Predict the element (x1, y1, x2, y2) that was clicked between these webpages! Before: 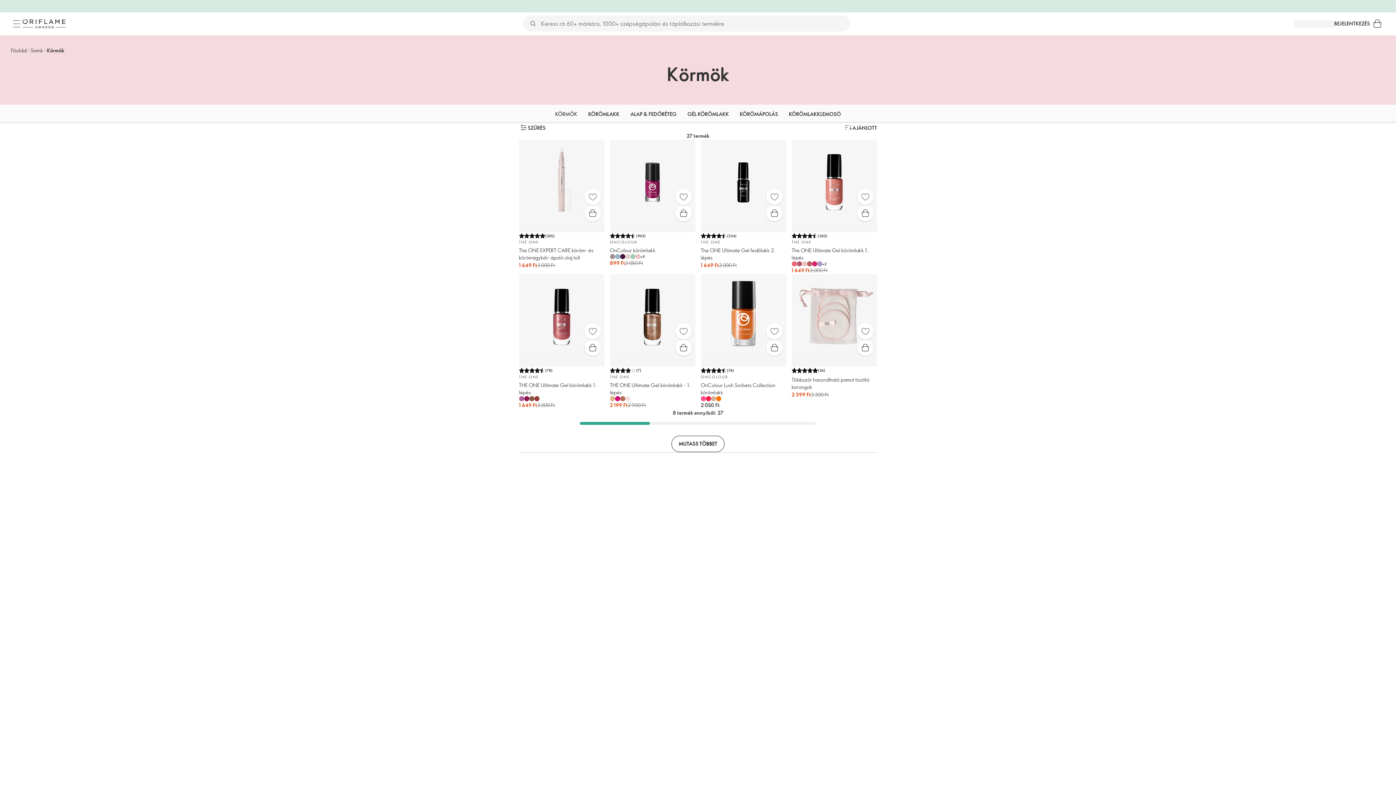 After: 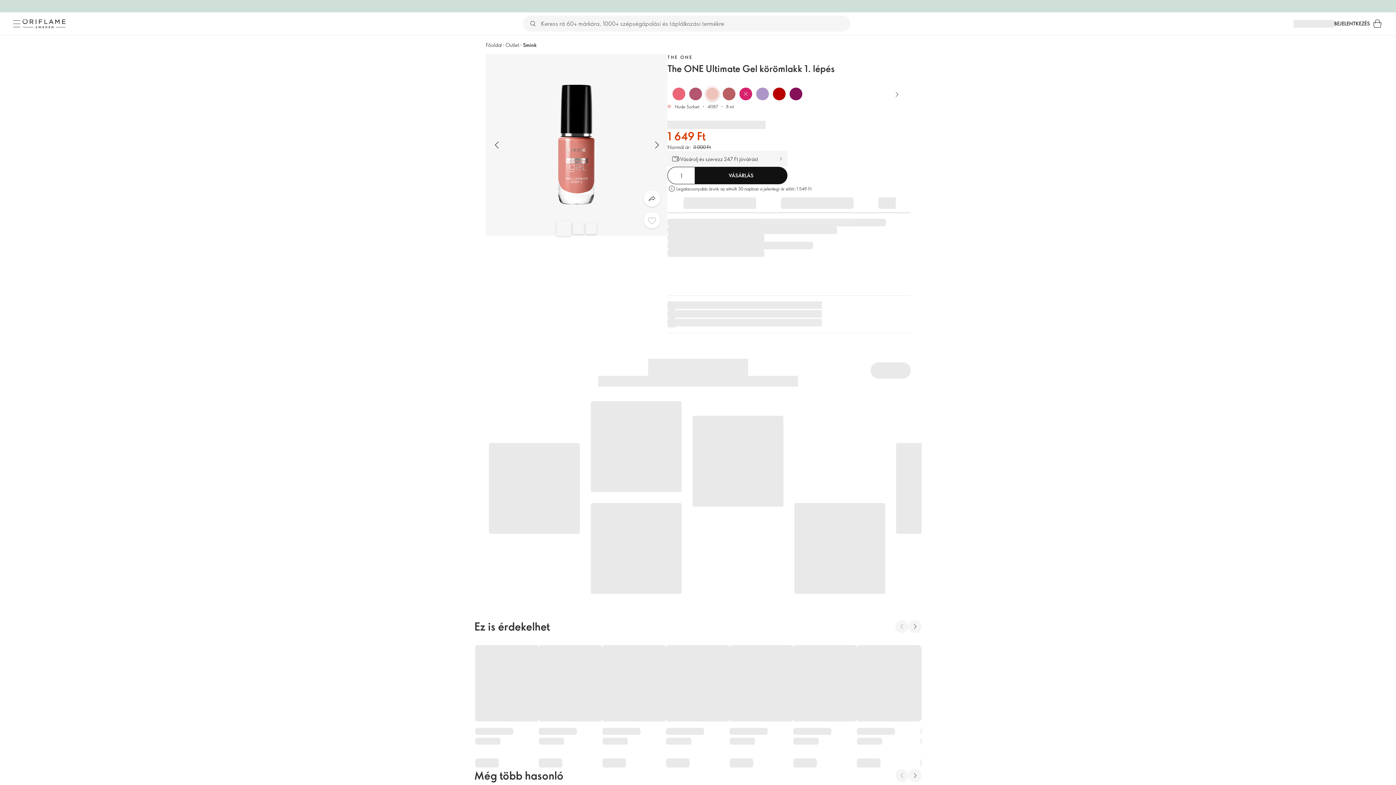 Action: bbox: (802, 261, 807, 266)